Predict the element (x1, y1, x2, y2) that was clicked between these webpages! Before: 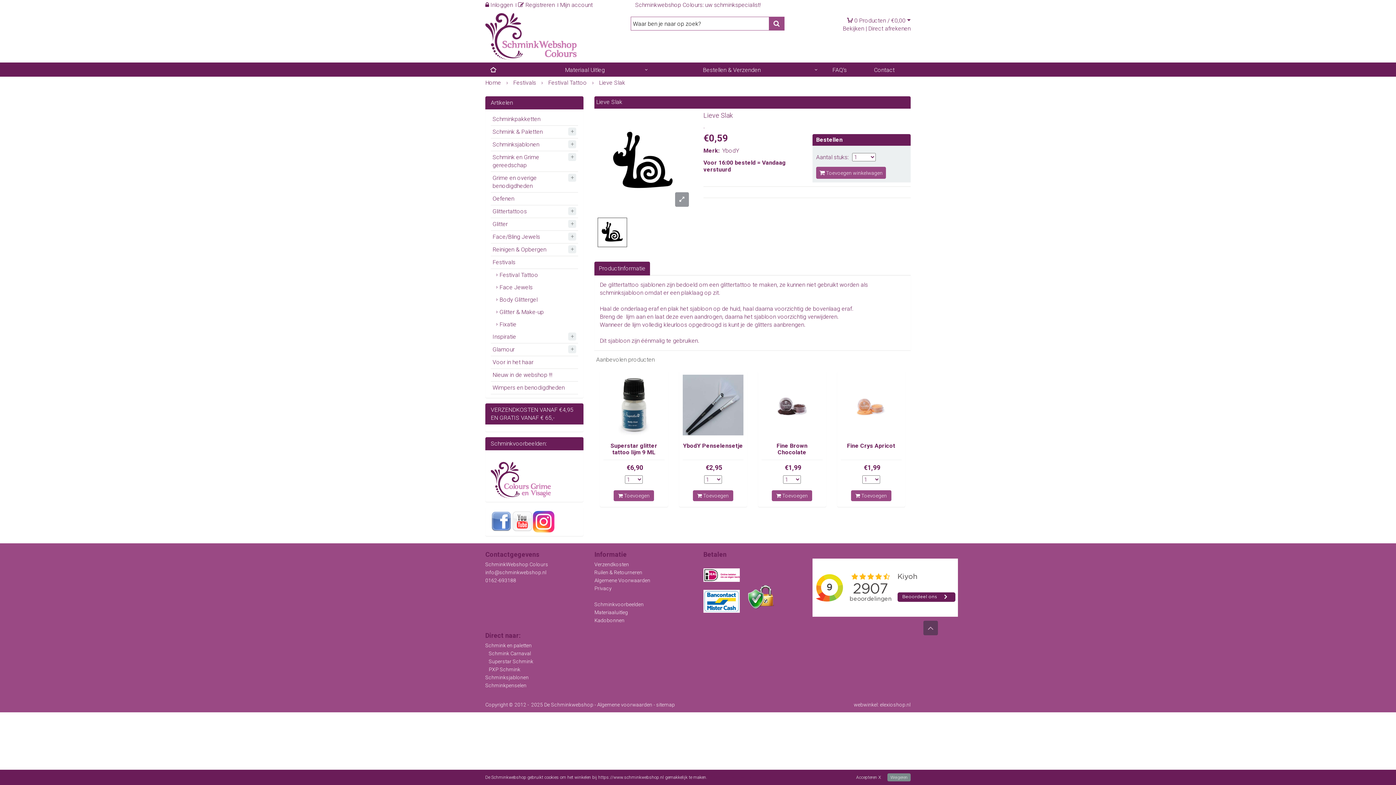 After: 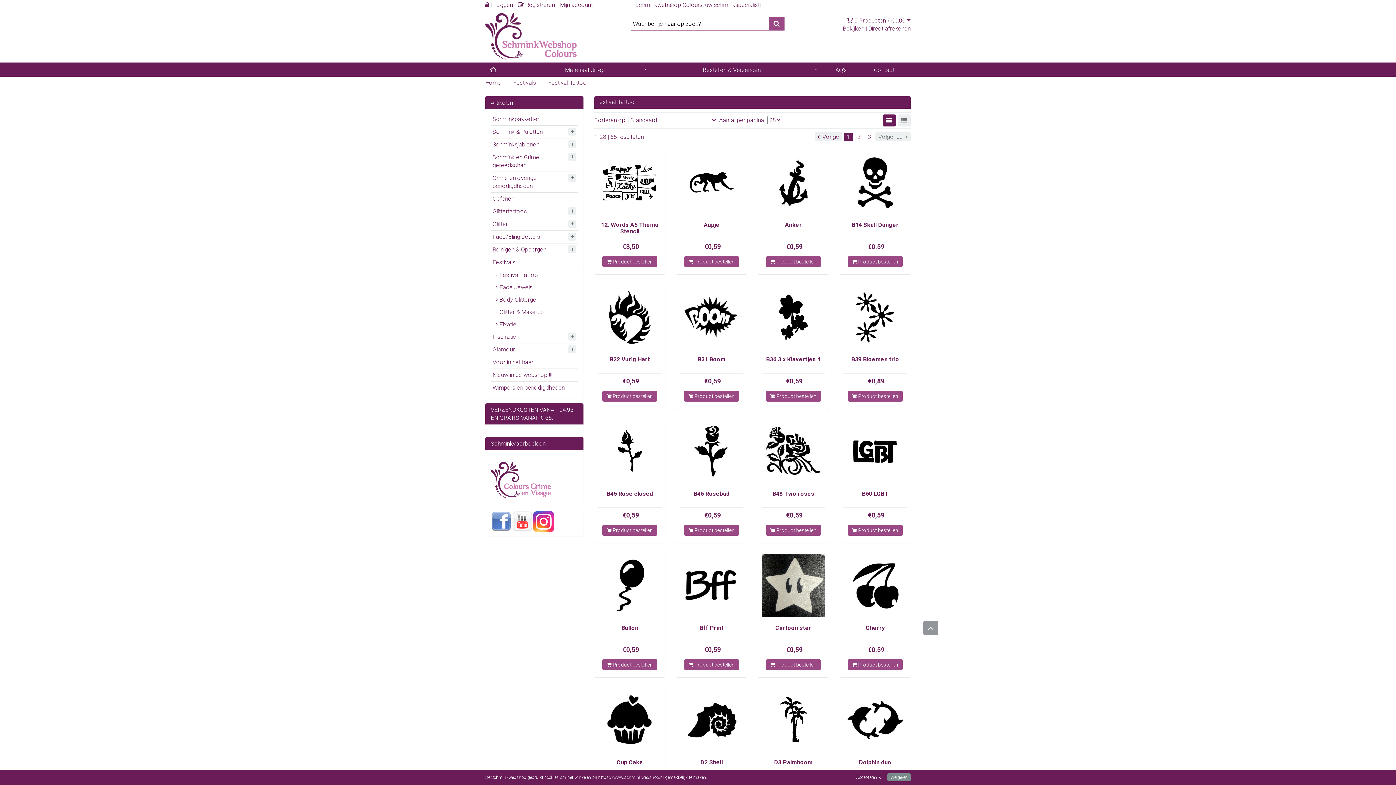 Action: label: Festival Tattoo bbox: (490, 269, 578, 281)